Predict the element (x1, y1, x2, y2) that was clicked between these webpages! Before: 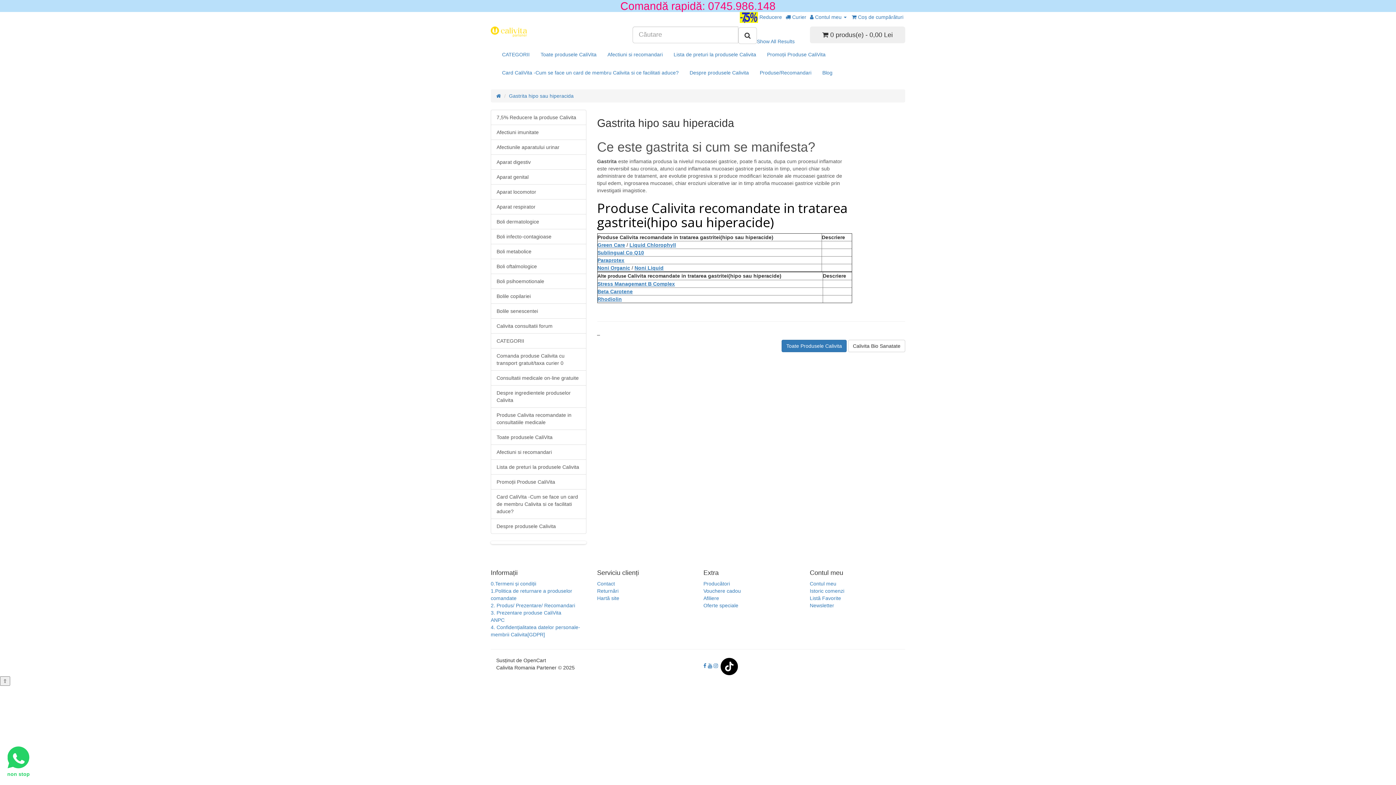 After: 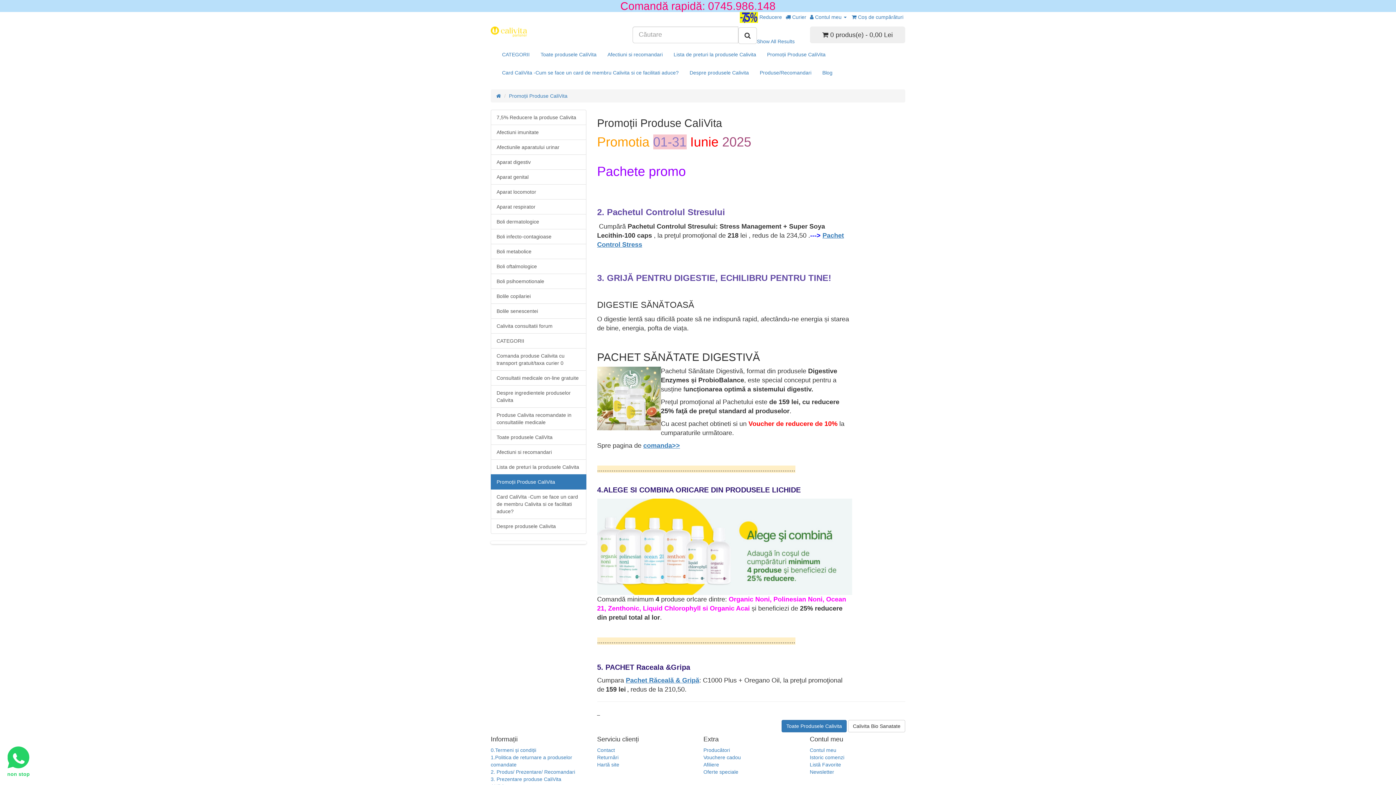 Action: bbox: (490, 474, 586, 489) label: Promoții Produse CaliVita